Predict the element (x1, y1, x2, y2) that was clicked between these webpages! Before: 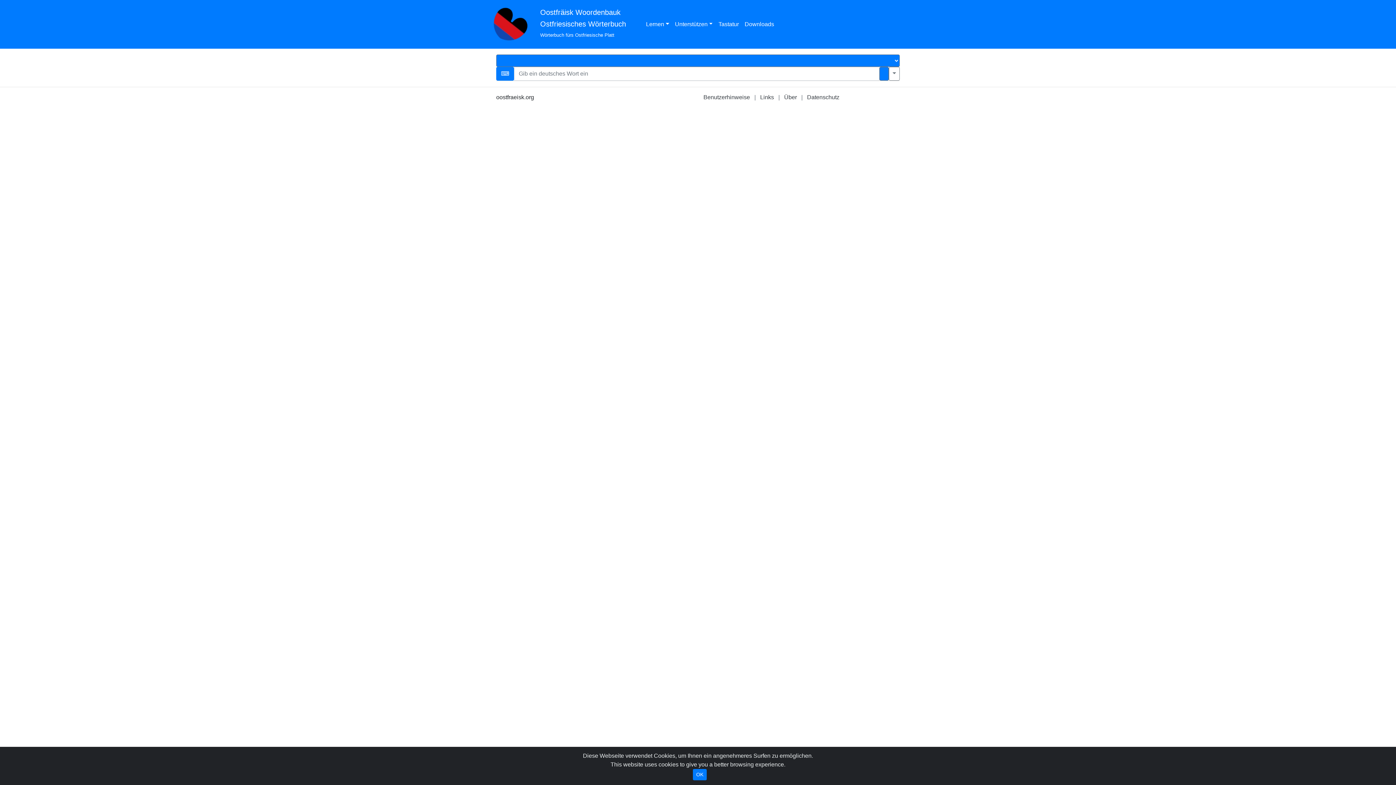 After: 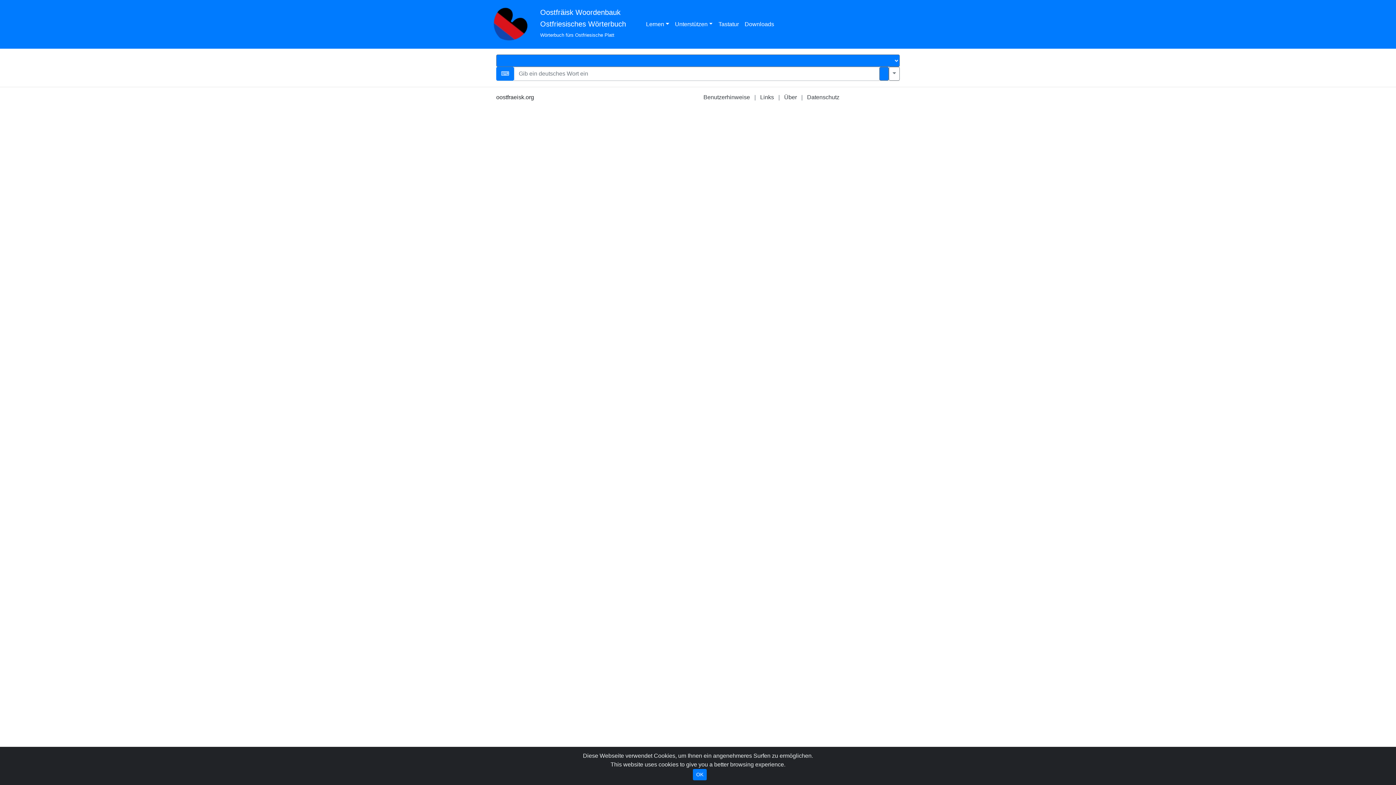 Action: label: Oostfräisk Woordenbauk
Ostfriesisches Wörterbuch
Wörterbuch fürs Ostfriesische Platt bbox: (540, 6, 626, 42)